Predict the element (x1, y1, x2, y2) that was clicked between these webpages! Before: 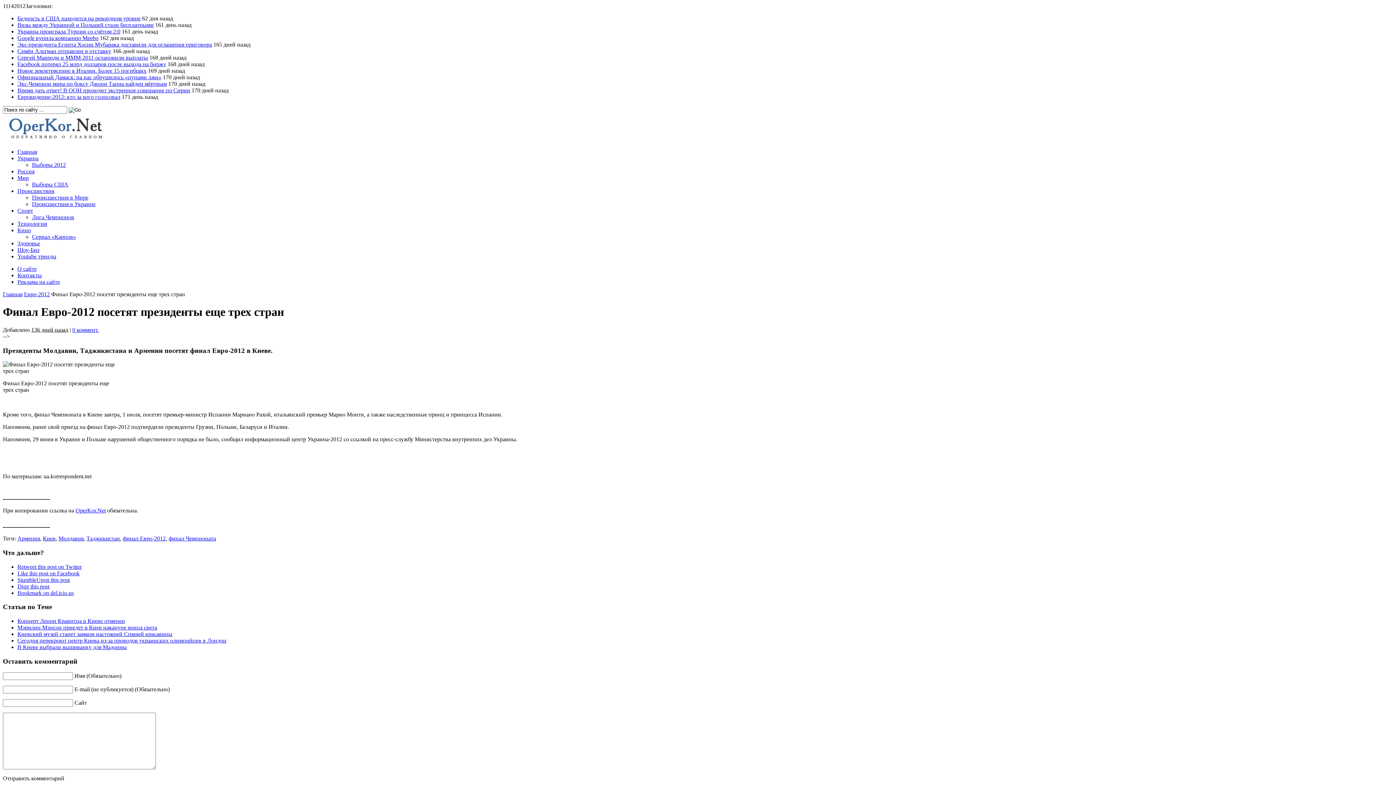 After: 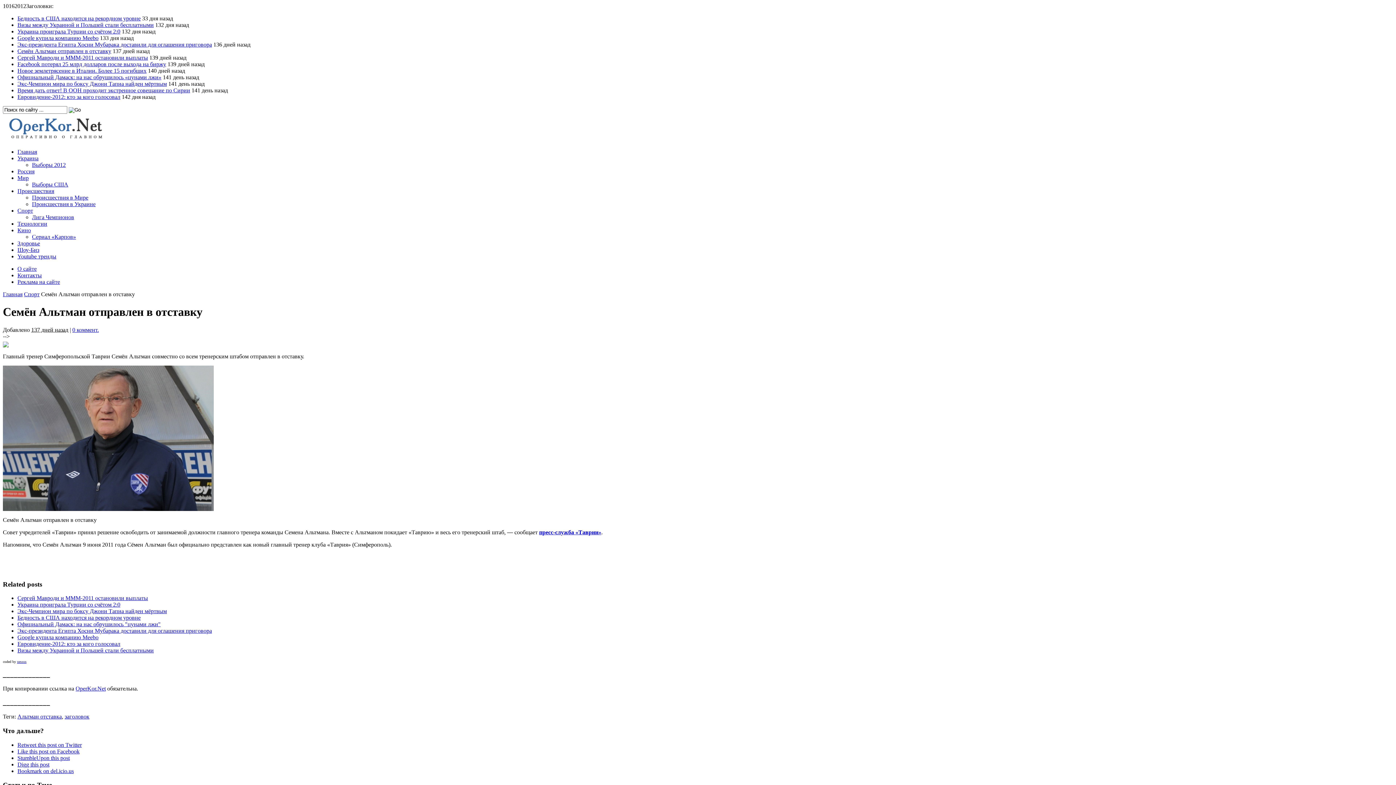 Action: bbox: (17, 48, 111, 54) label: Семён Альтман отправлен в отставку